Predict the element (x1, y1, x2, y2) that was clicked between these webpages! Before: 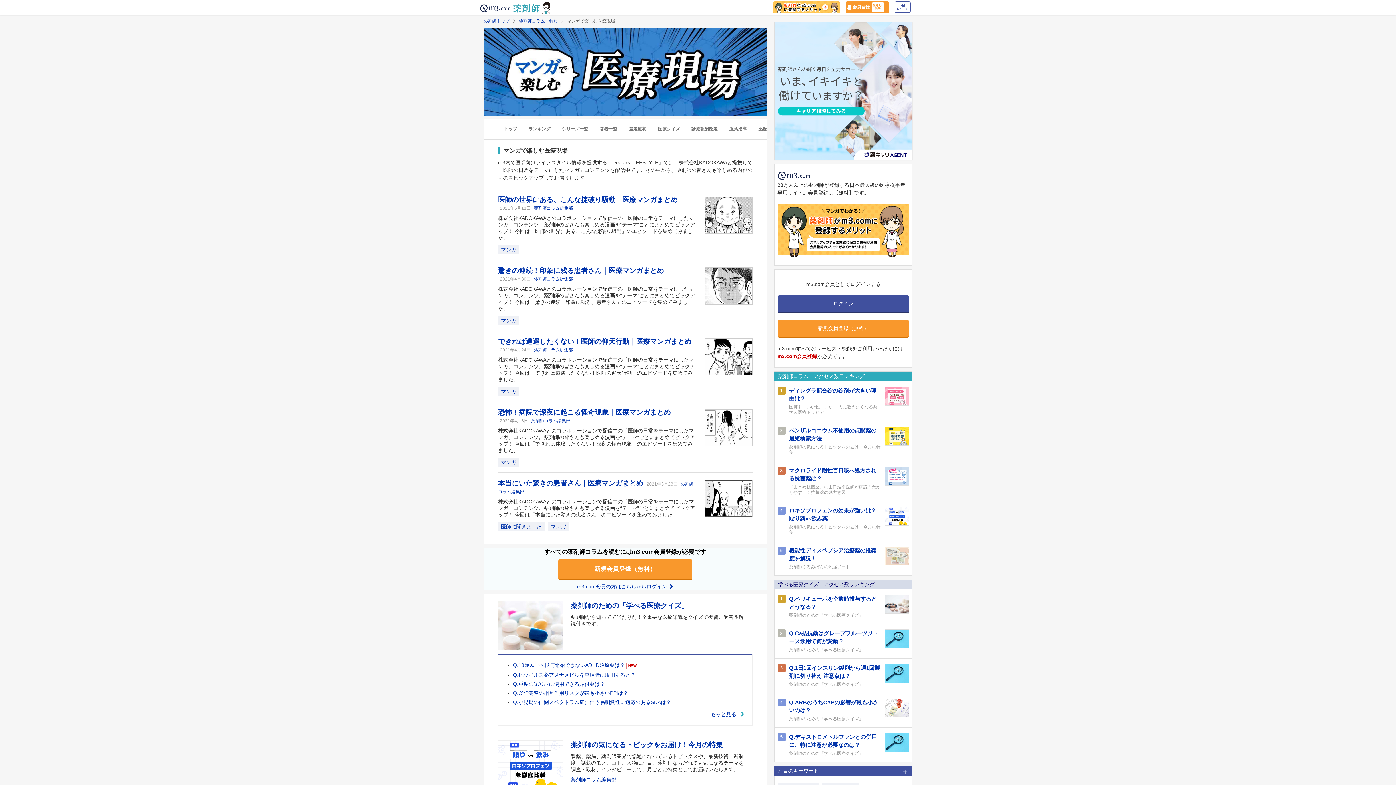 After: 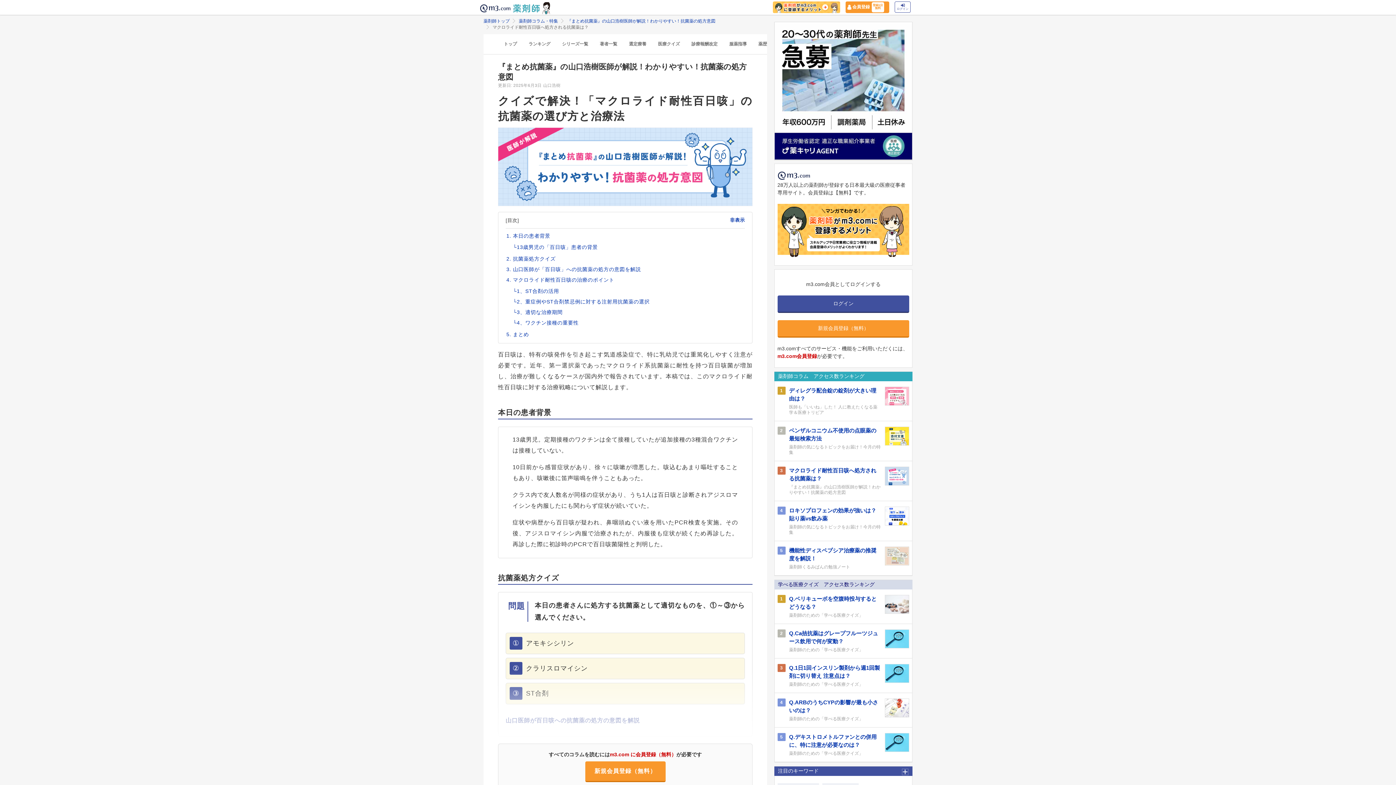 Action: label: 3 bbox: (777, 466, 785, 495)